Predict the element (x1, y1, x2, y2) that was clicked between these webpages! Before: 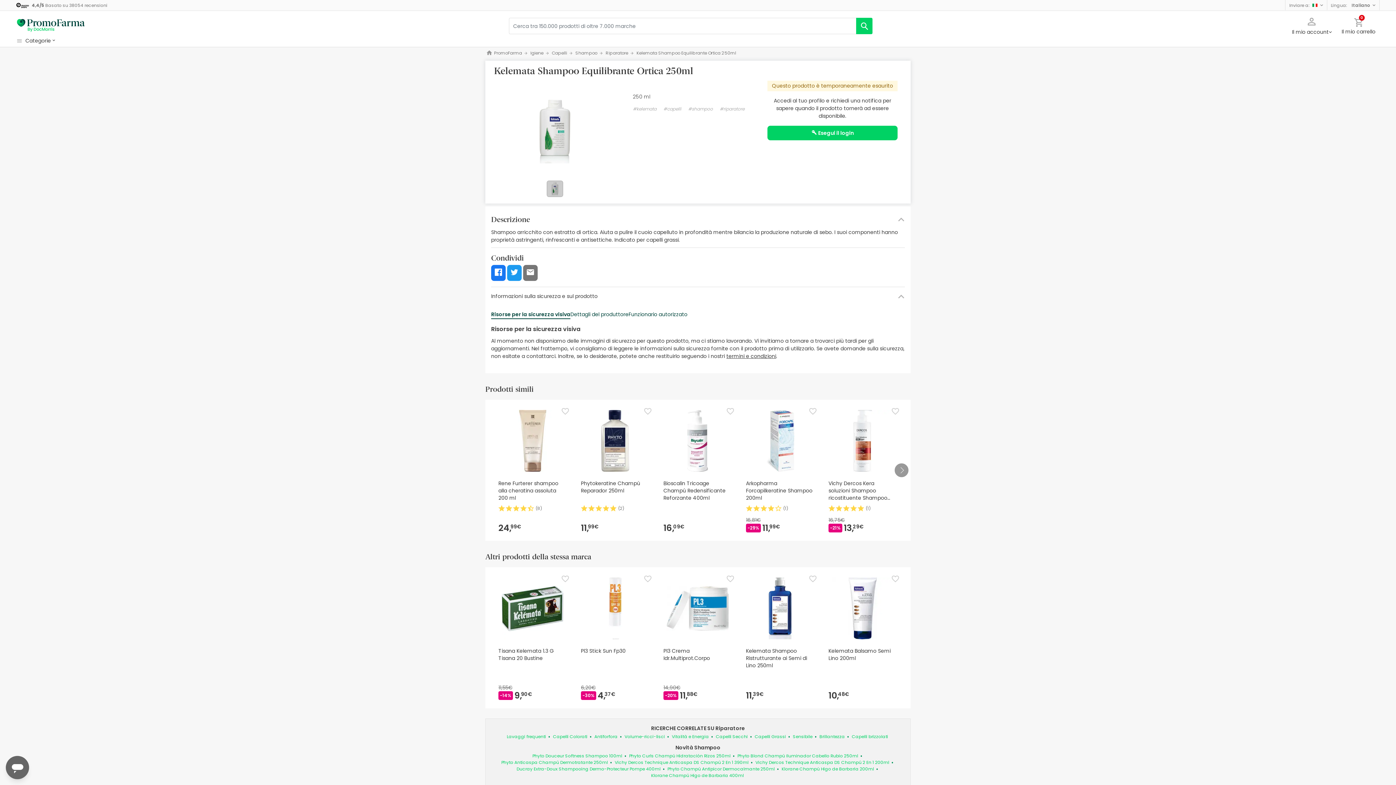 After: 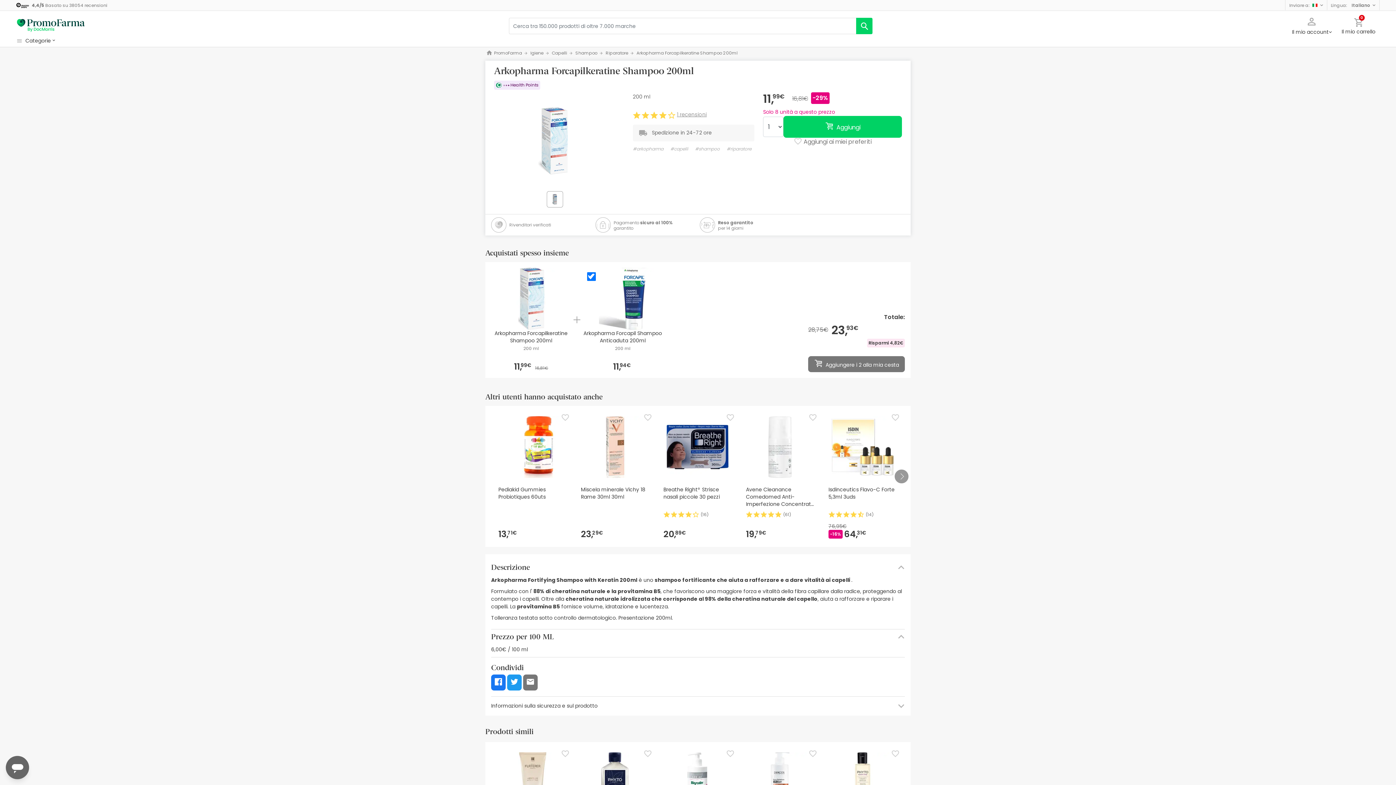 Action: bbox: (749, 436, 811, 444)